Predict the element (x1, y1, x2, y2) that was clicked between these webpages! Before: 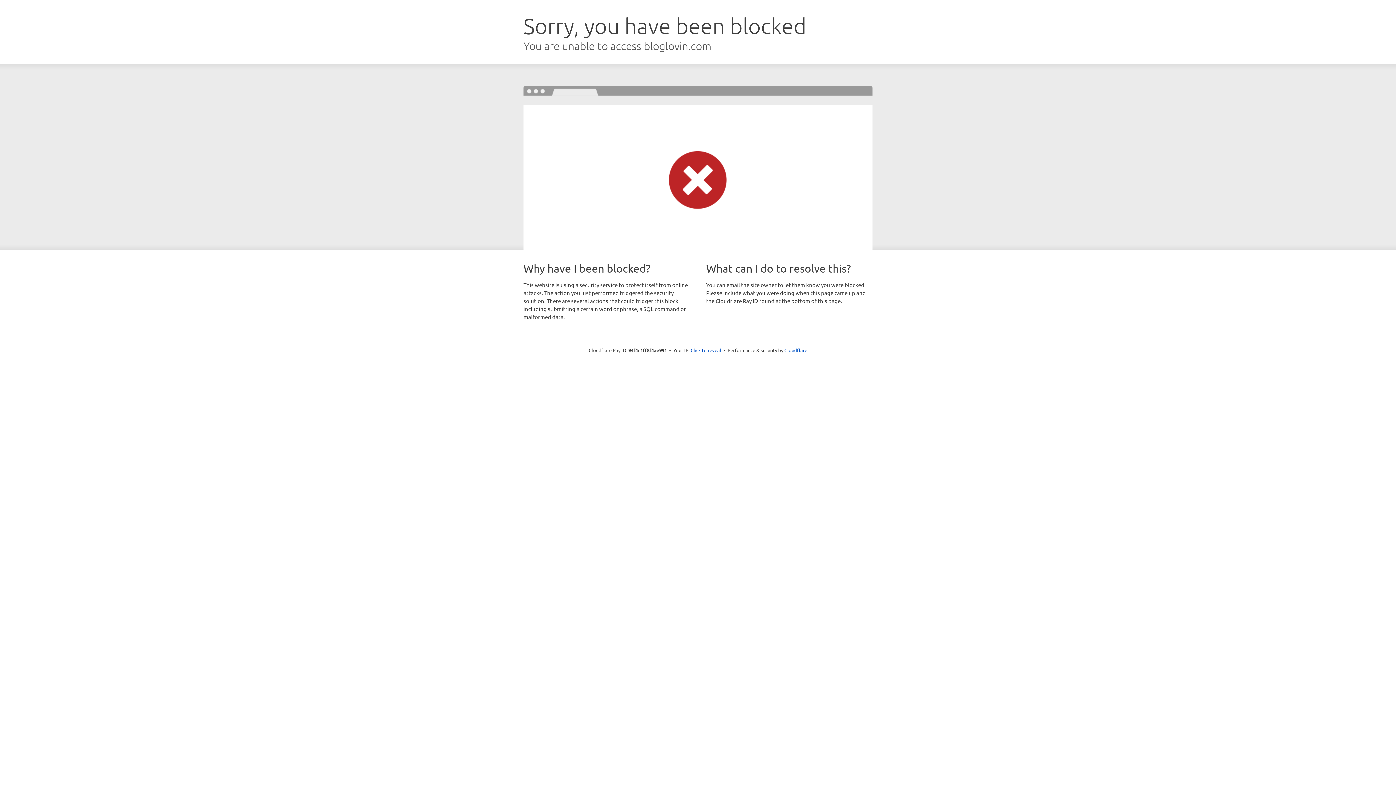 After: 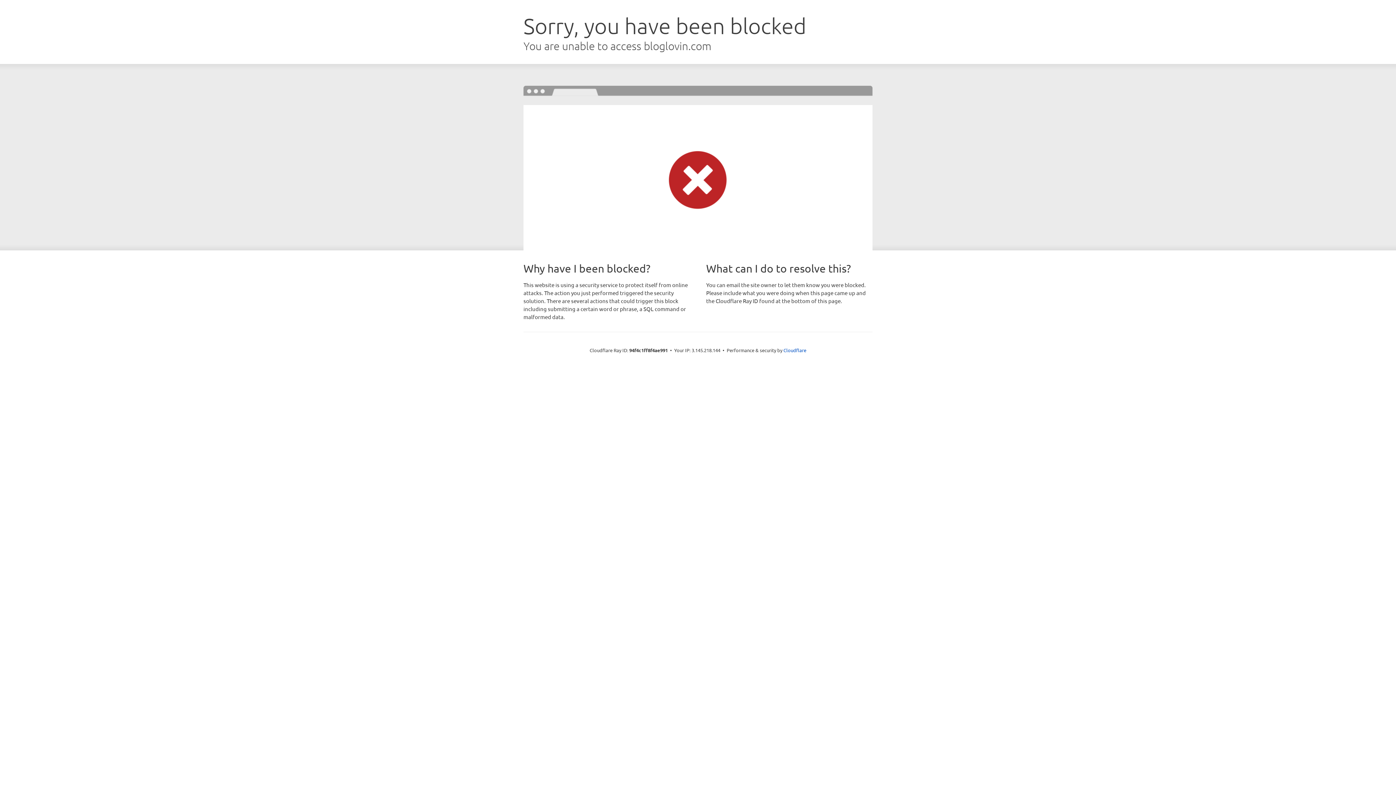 Action: bbox: (690, 346, 721, 353) label: Click to reveal